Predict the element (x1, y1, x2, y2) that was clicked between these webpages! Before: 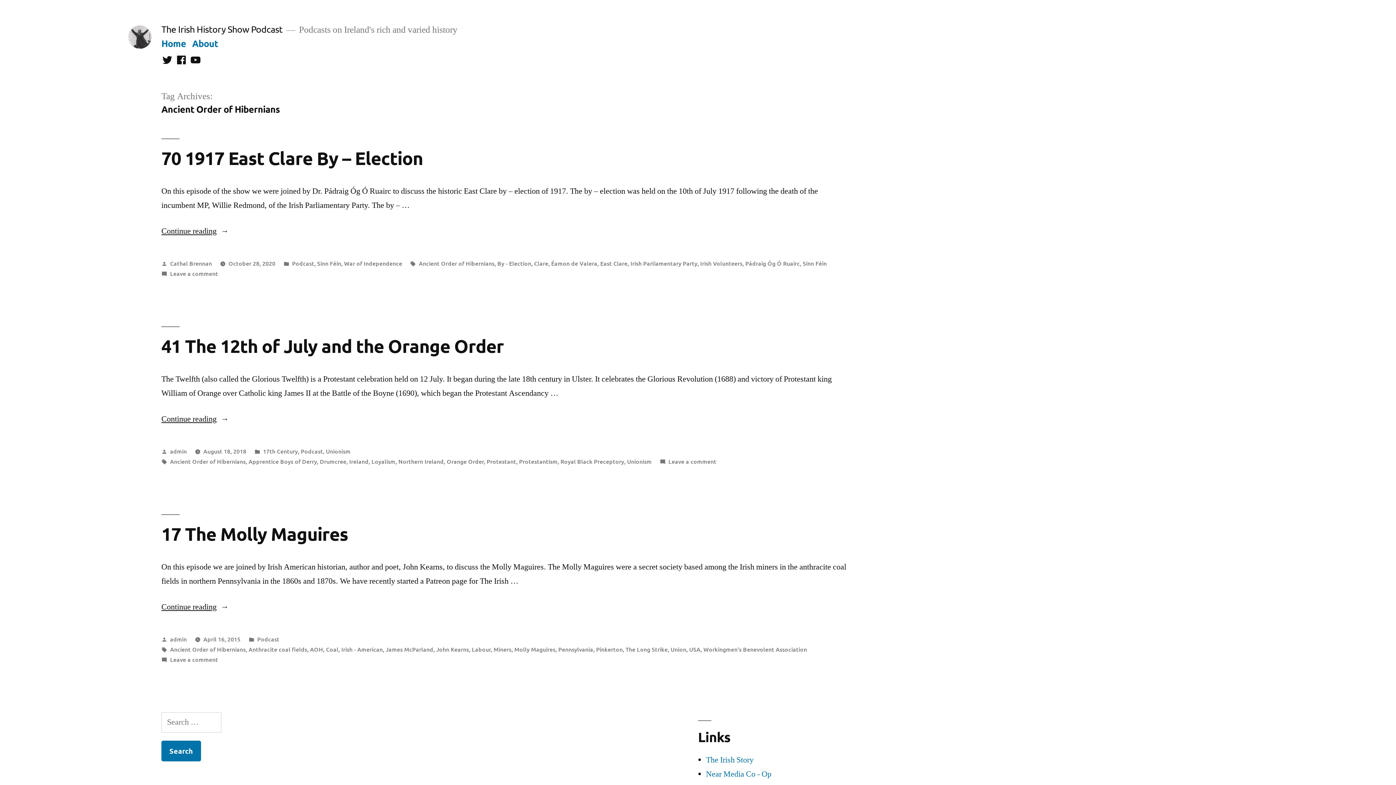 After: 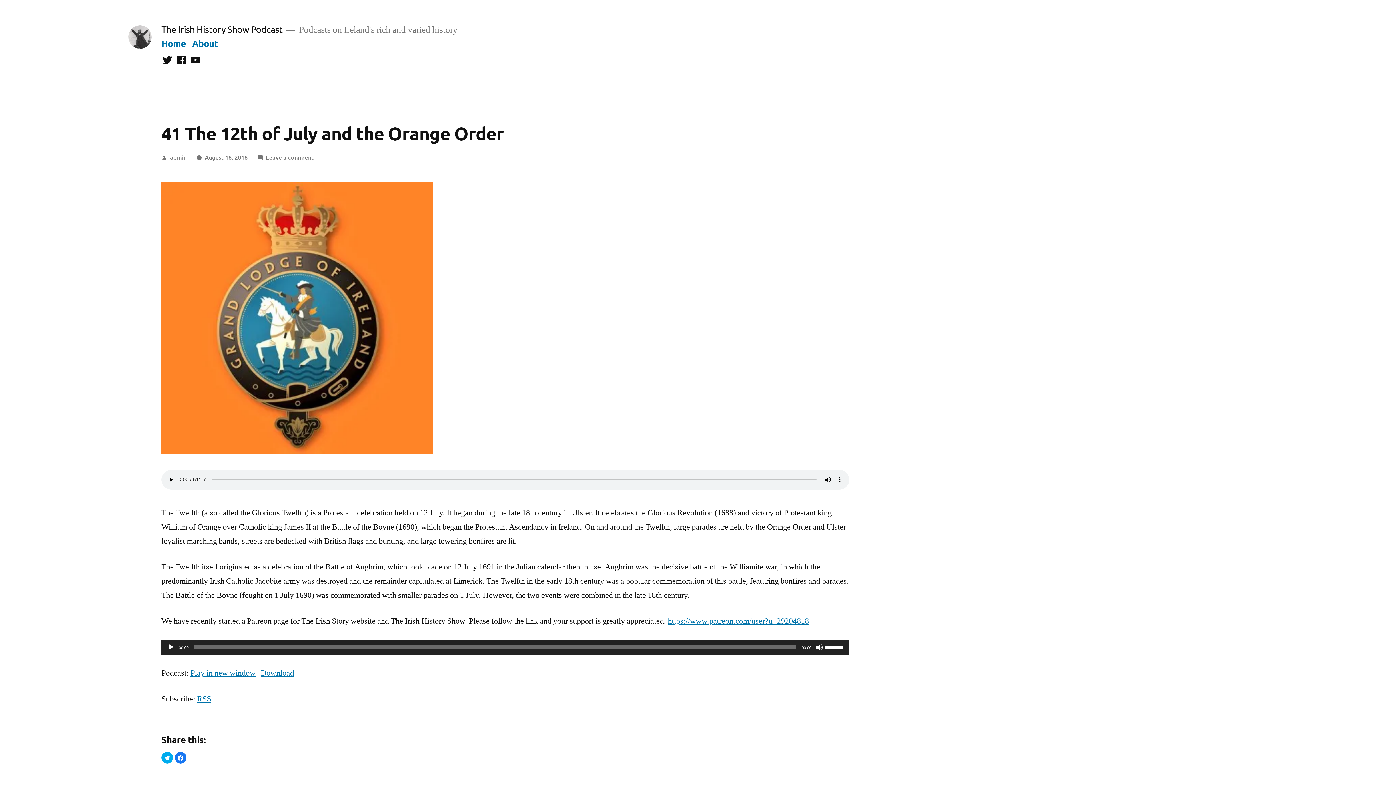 Action: bbox: (161, 334, 503, 357) label: 41 The 12th of July and the Orange Order